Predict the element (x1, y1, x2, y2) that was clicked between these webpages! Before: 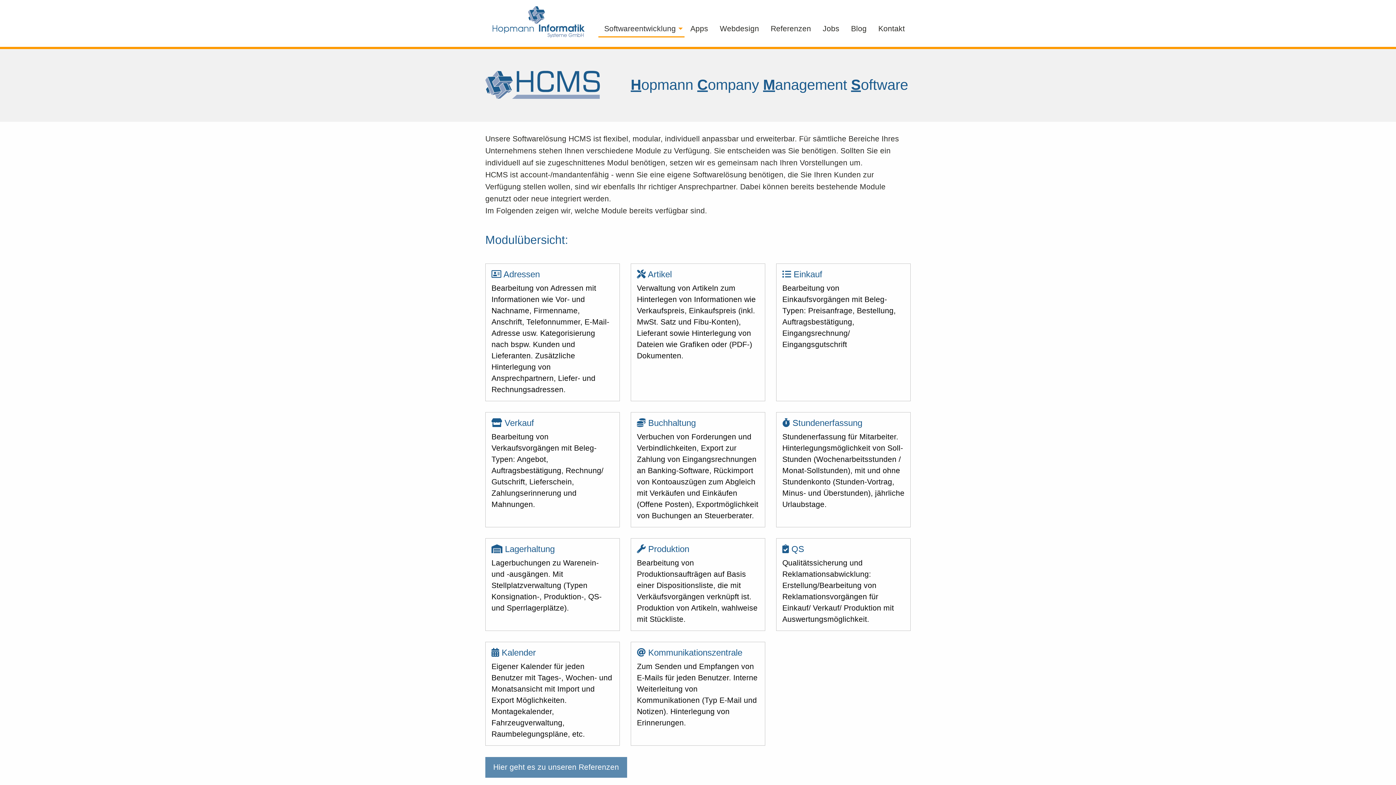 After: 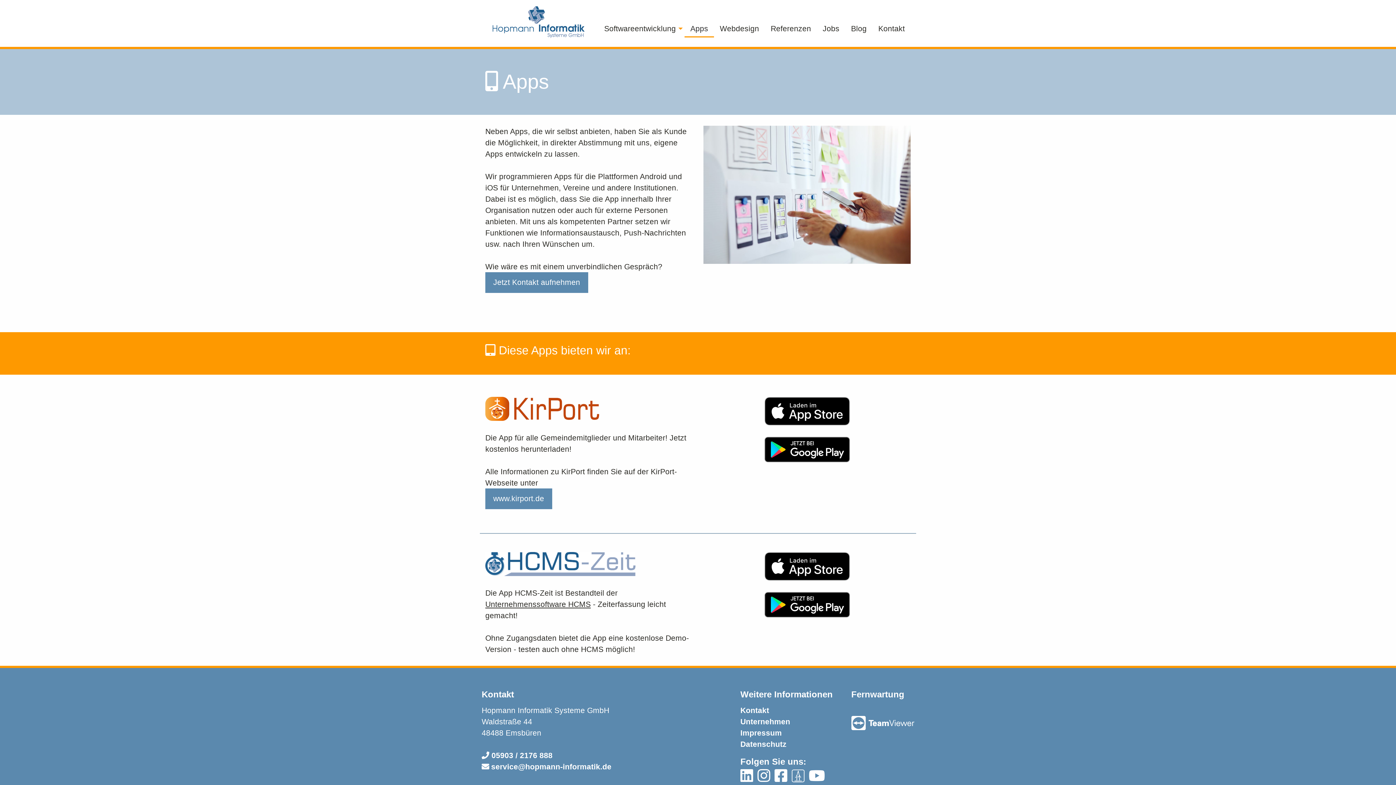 Action: label: Apps bbox: (684, 20, 714, 37)